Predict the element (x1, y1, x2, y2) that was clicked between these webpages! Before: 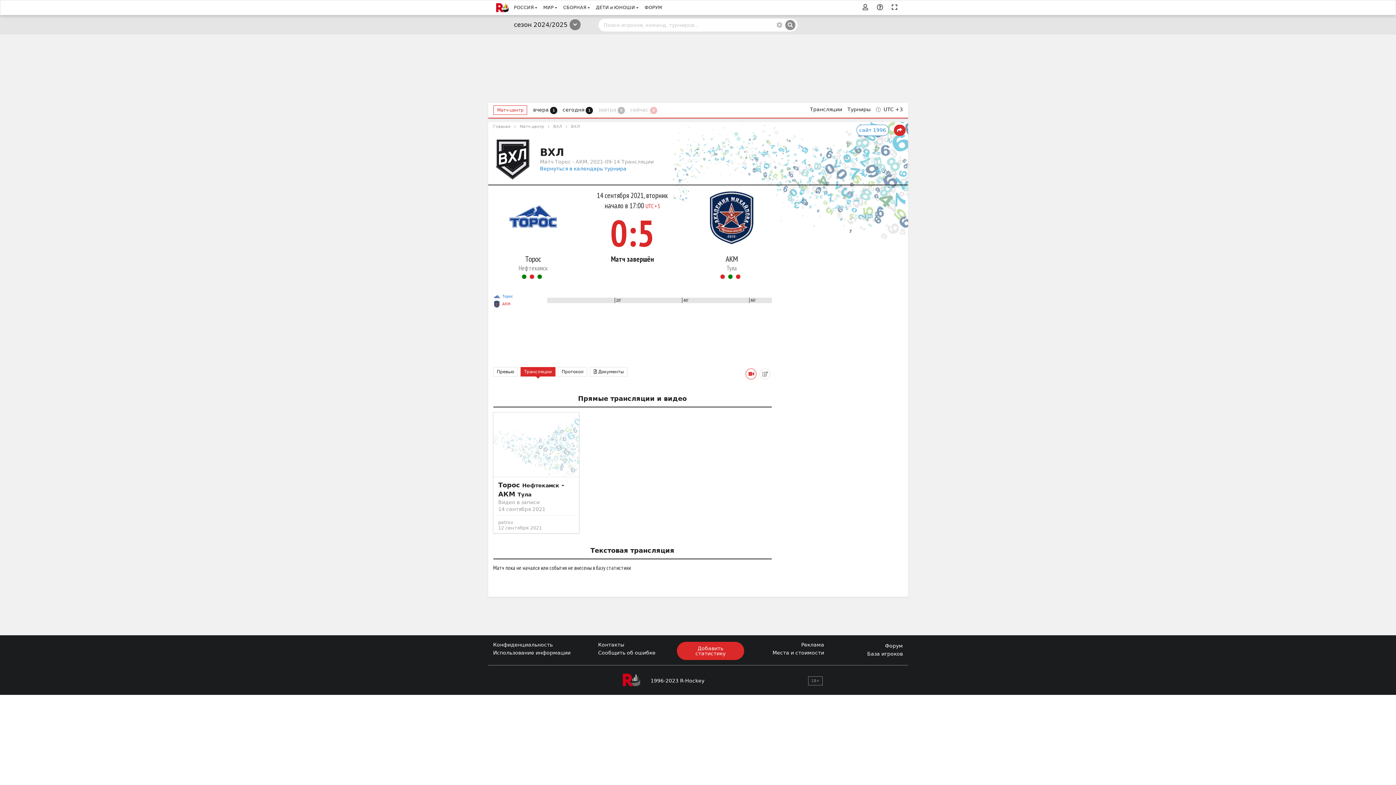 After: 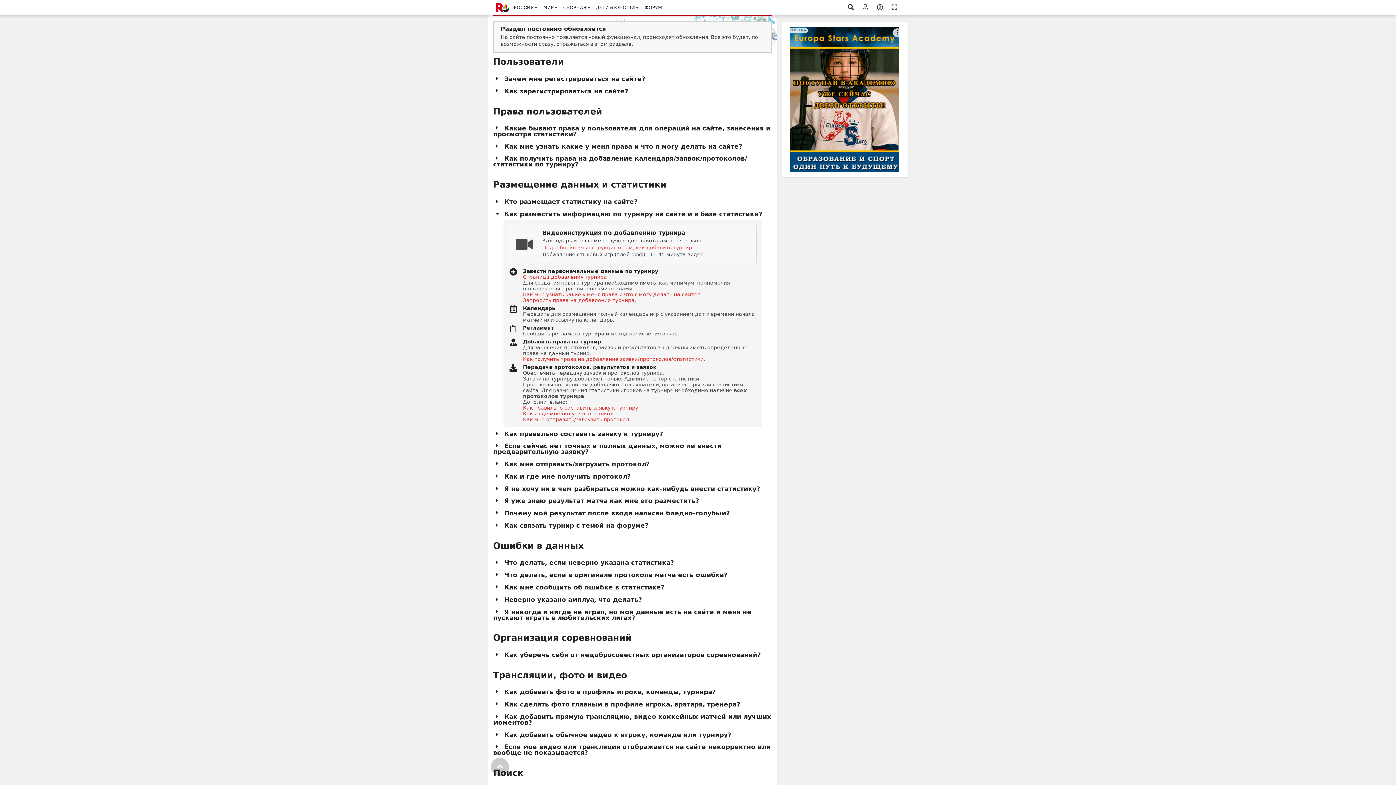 Action: bbox: (677, 642, 744, 660) label: Добавить статистику